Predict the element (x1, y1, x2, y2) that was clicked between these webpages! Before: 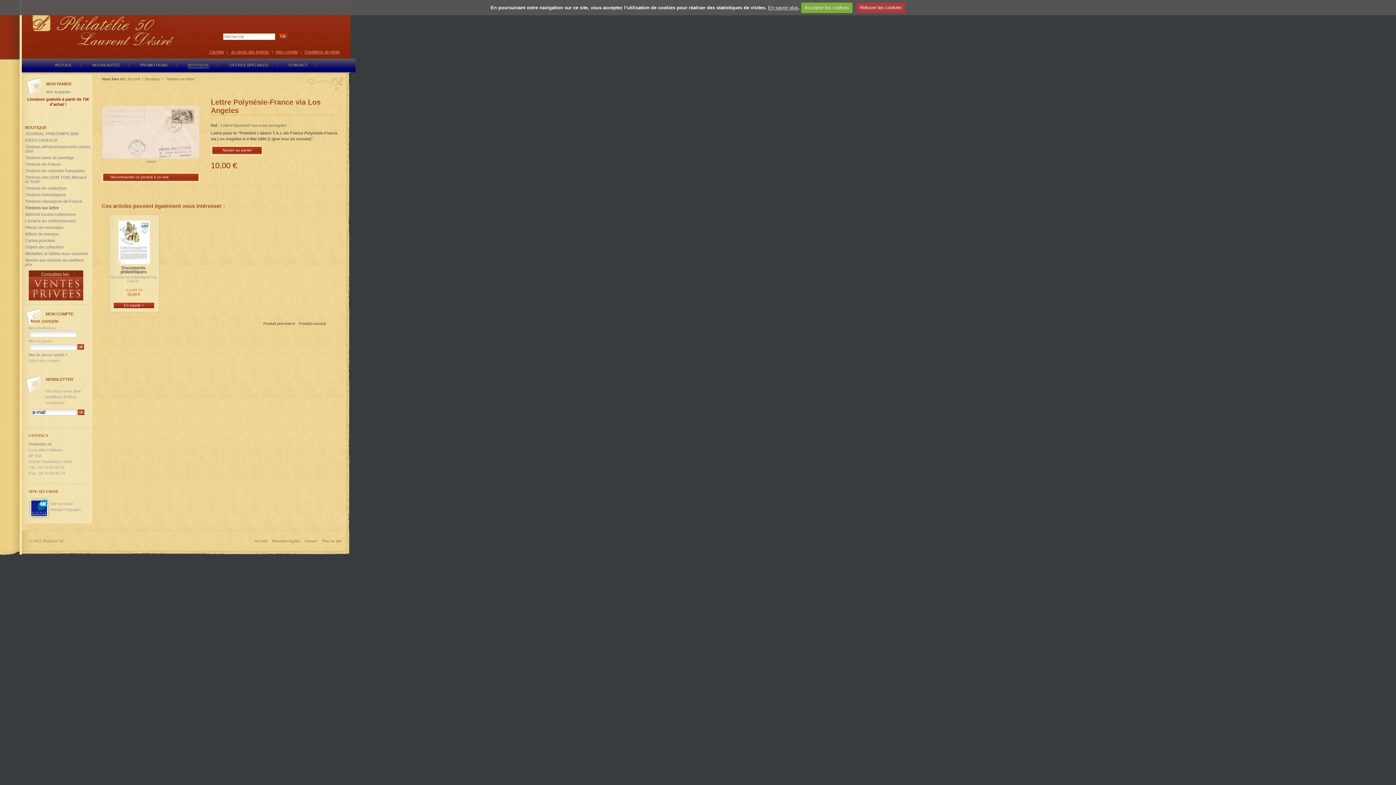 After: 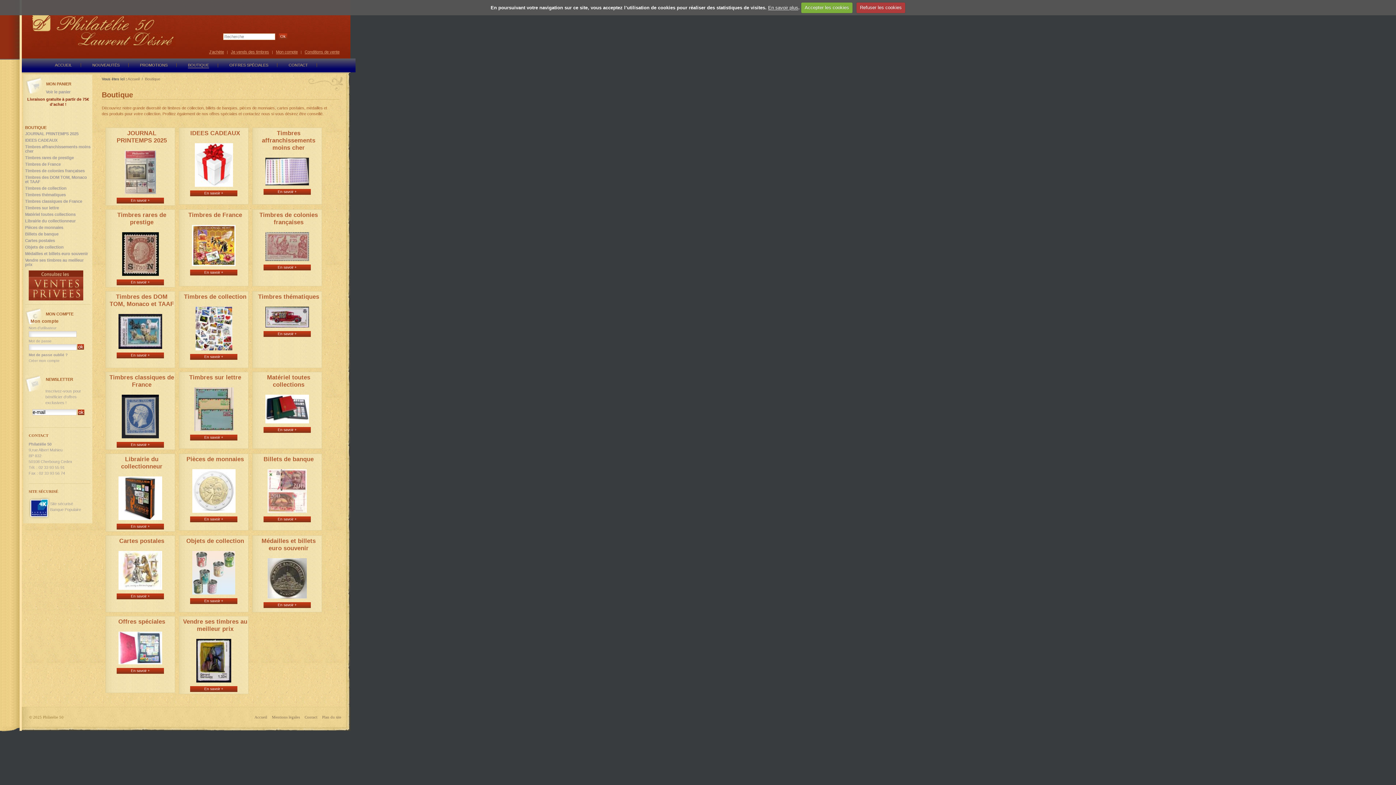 Action: label: Boutique bbox: (145, 77, 160, 81)